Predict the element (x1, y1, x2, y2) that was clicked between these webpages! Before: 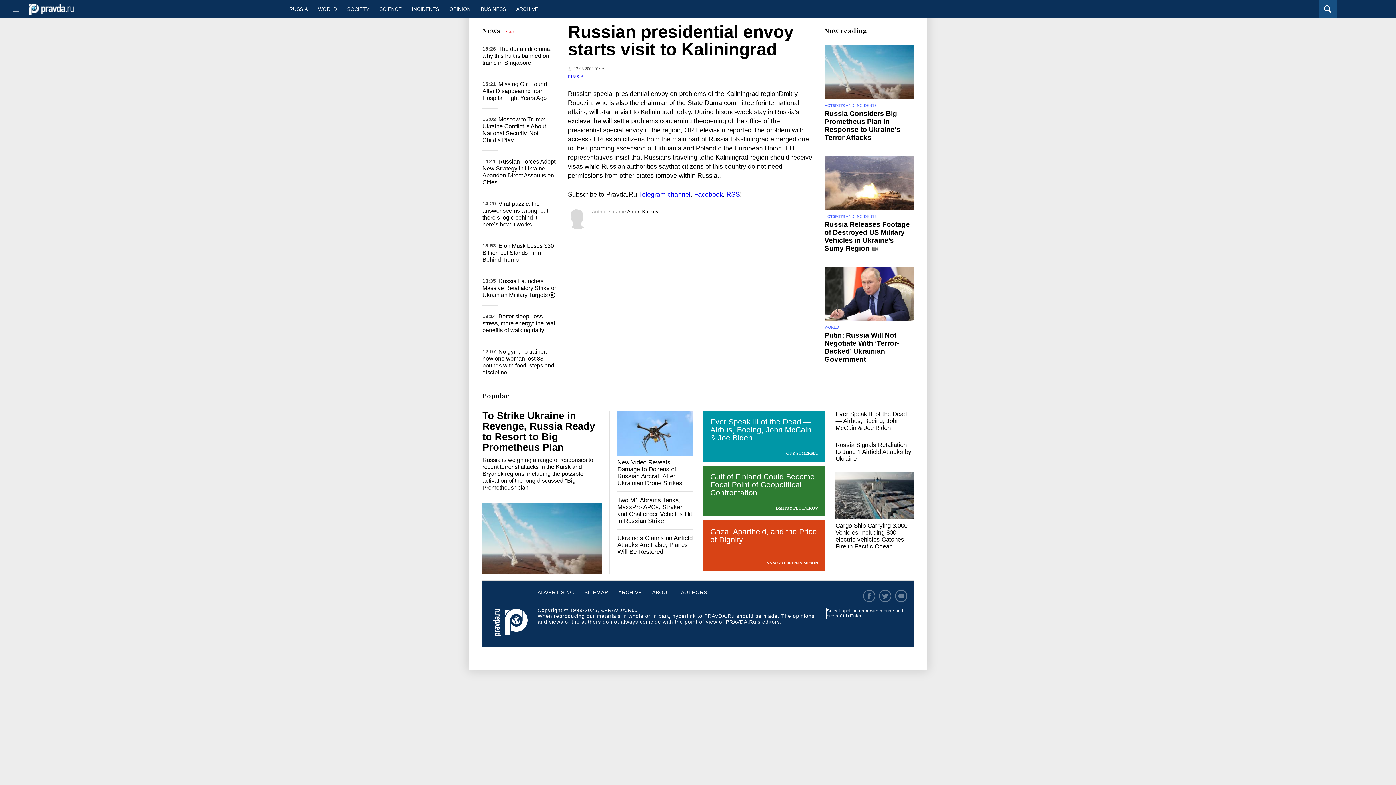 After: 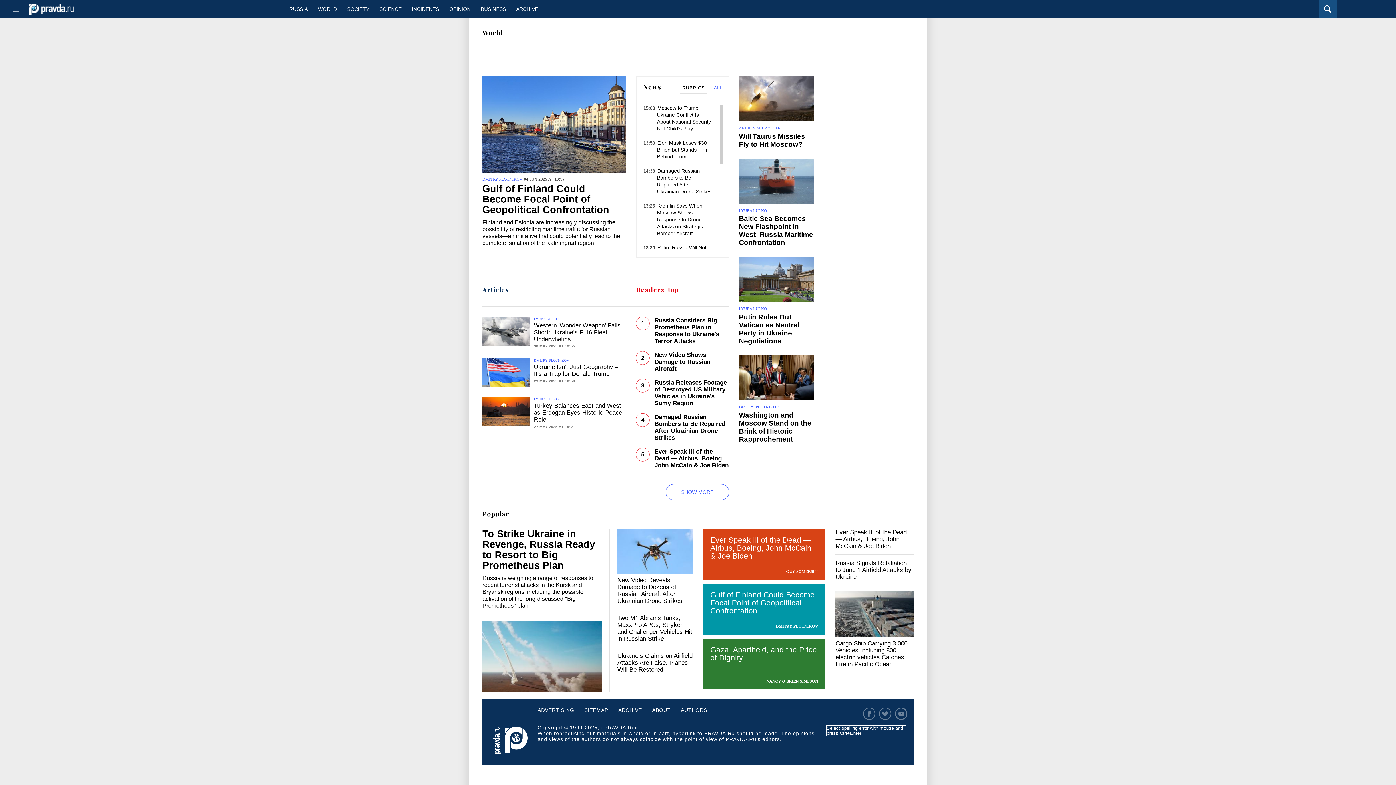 Action: label: WORLD bbox: (313, 0, 342, 18)